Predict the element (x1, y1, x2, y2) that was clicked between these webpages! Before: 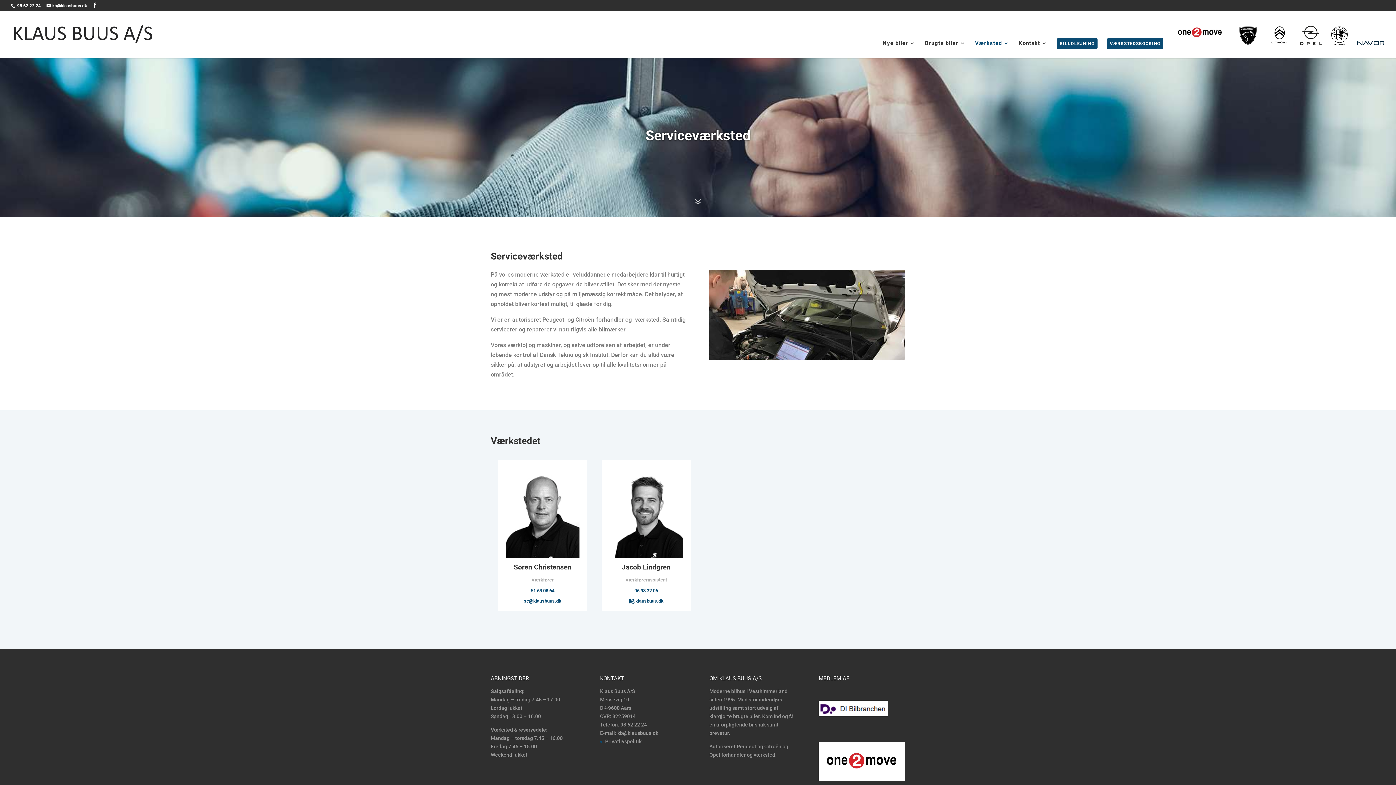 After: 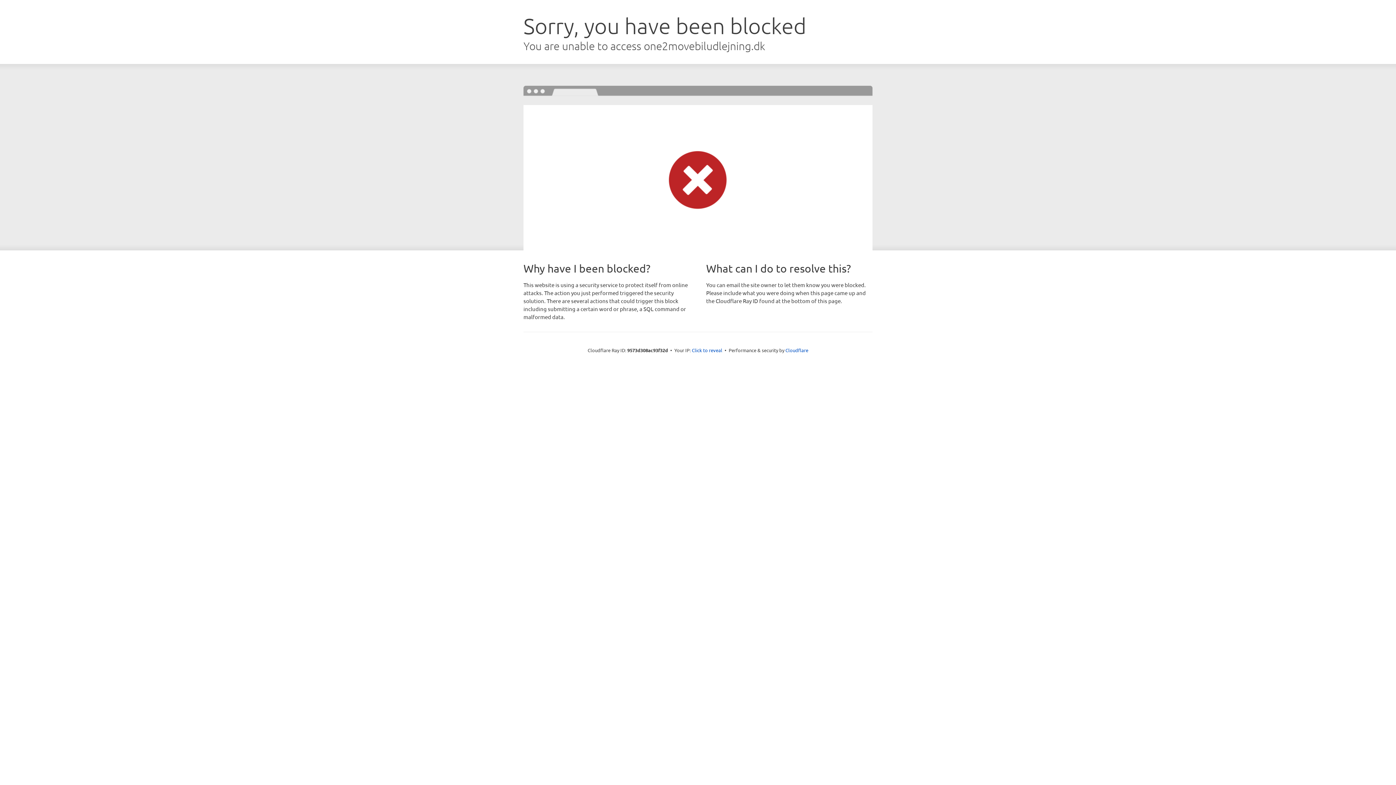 Action: bbox: (1057, 38, 1097, 58) label: BILUDLEJNING